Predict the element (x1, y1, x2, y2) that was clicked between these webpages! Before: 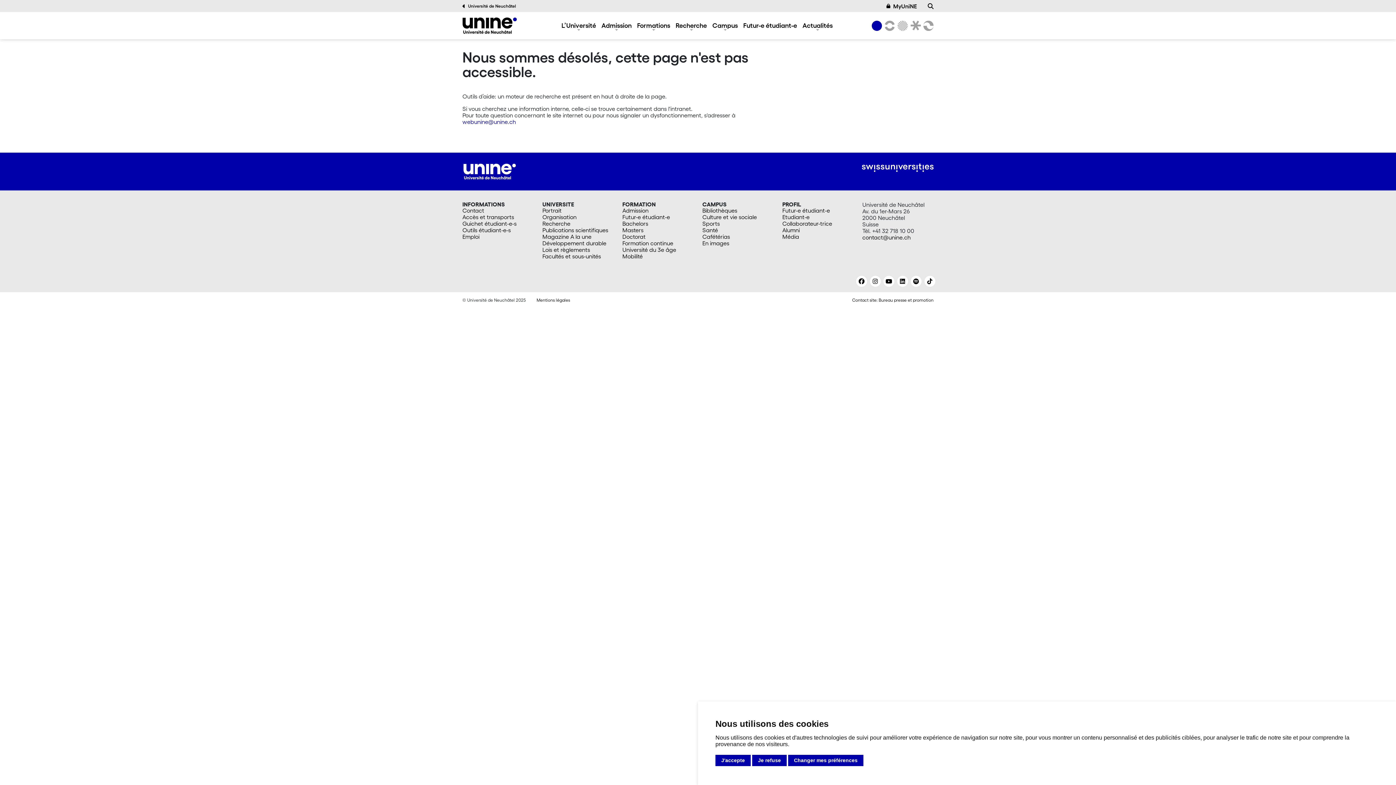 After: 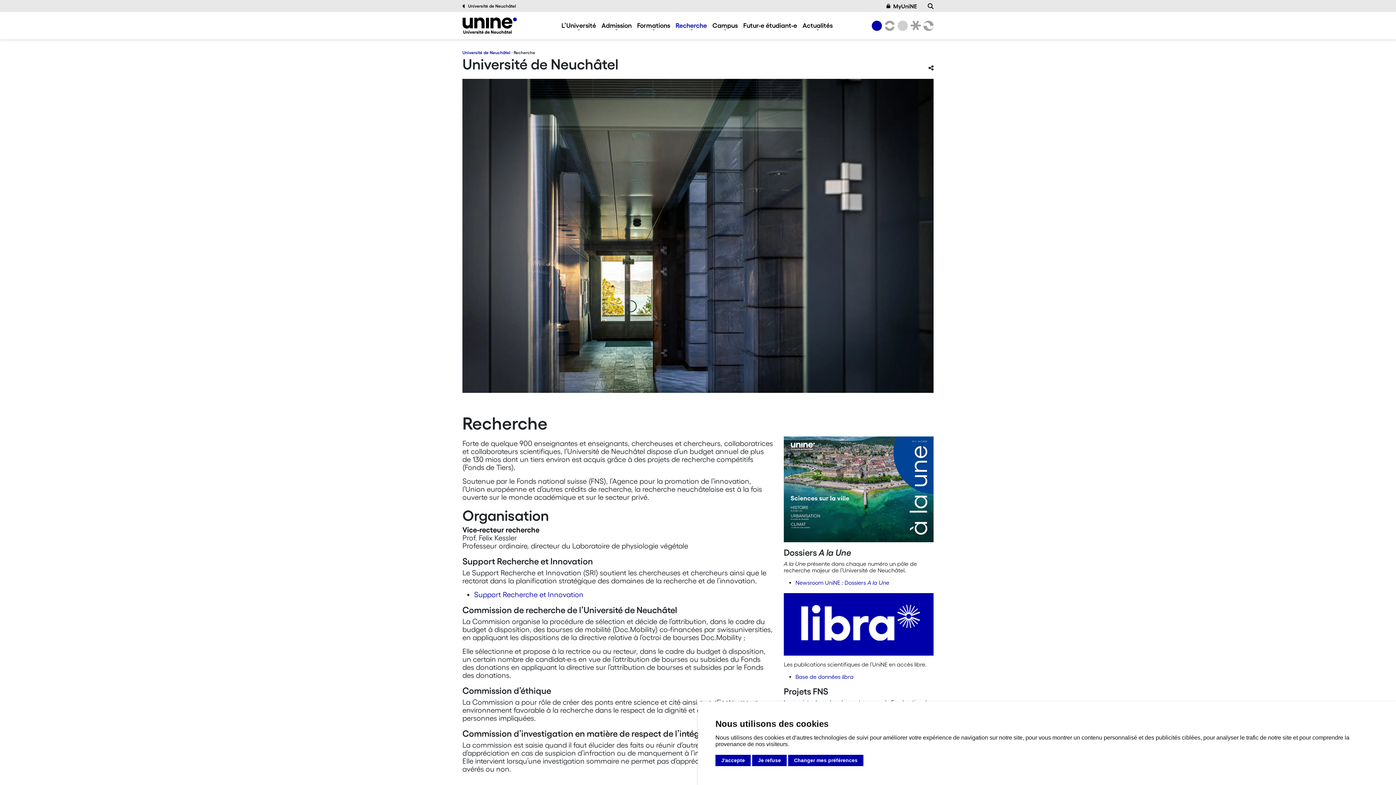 Action: bbox: (542, 220, 613, 226) label: Recherche